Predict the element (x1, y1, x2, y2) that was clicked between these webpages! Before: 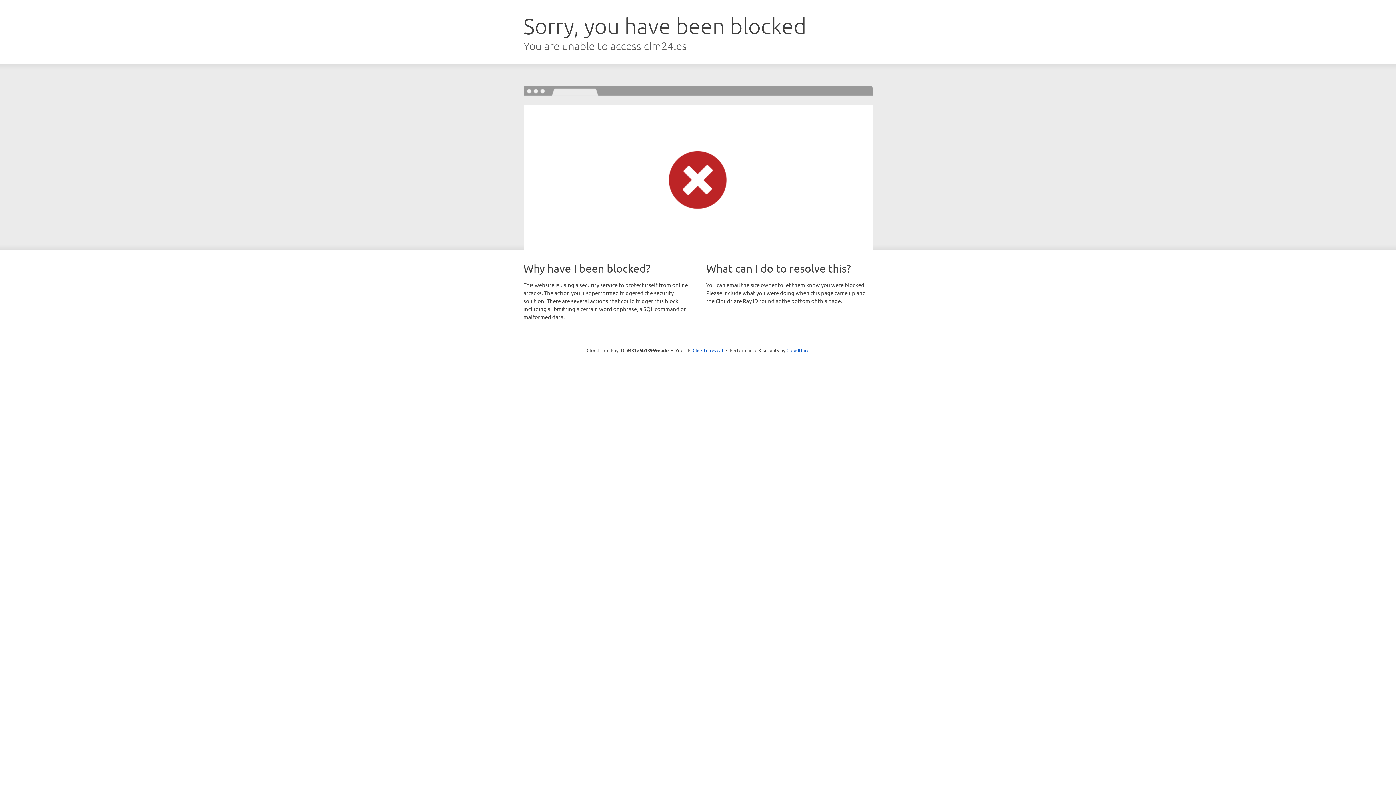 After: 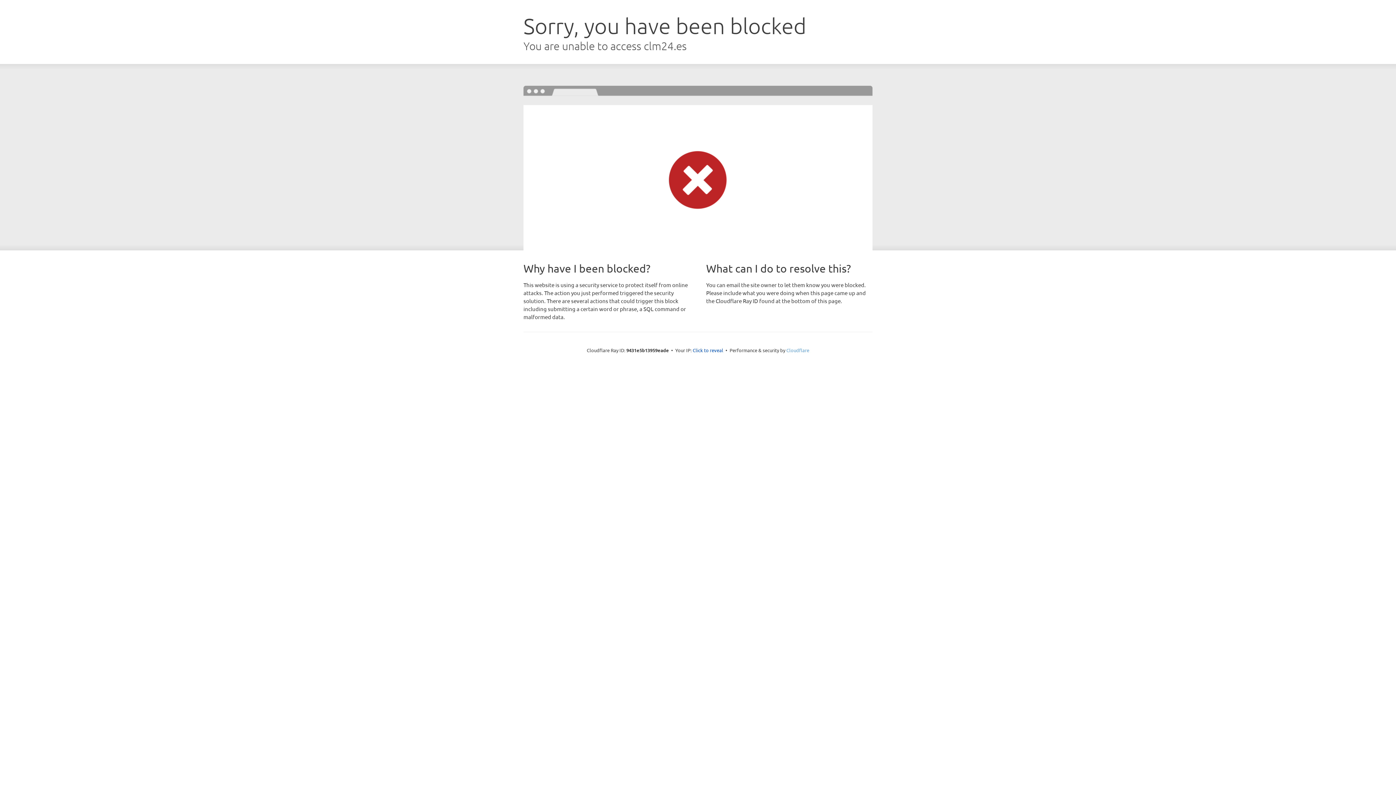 Action: bbox: (786, 347, 809, 353) label: Cloudflare